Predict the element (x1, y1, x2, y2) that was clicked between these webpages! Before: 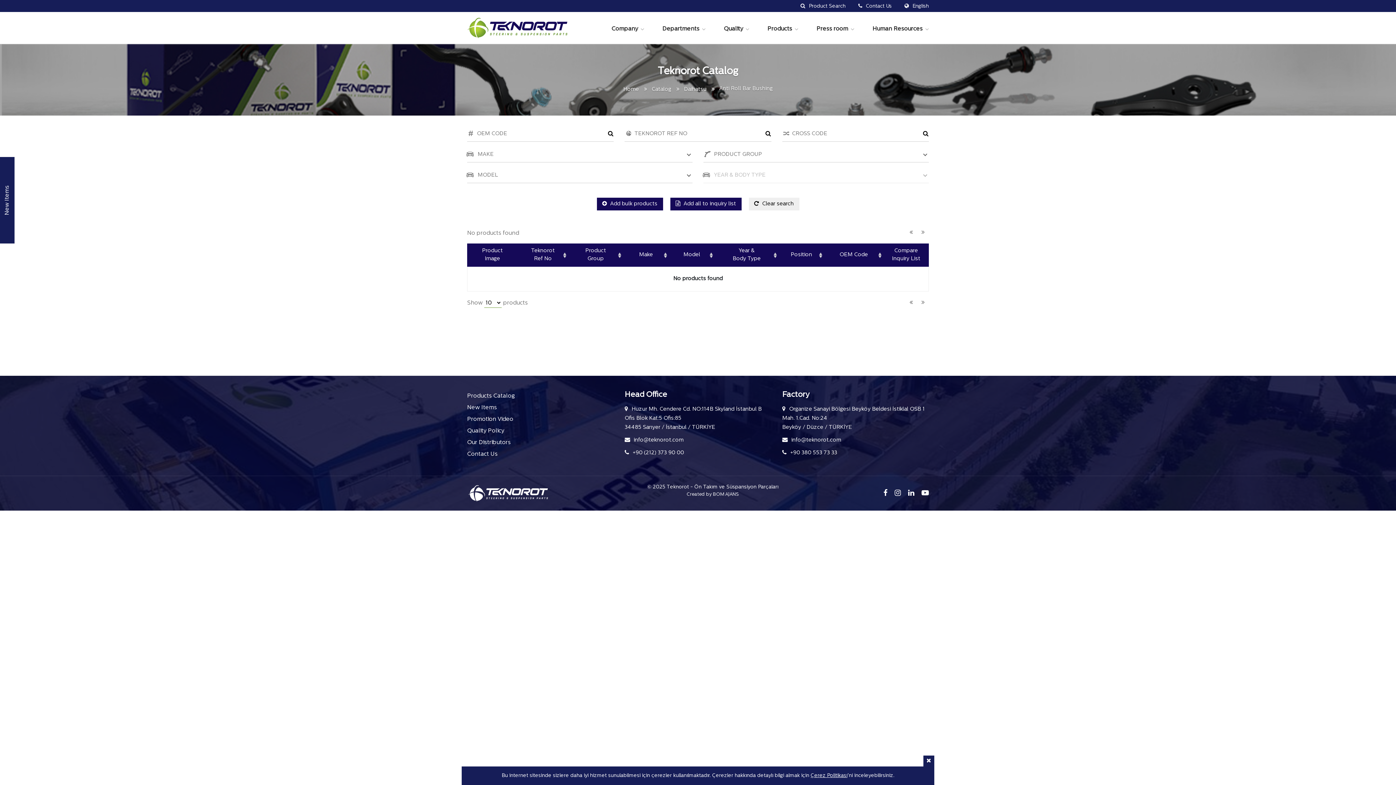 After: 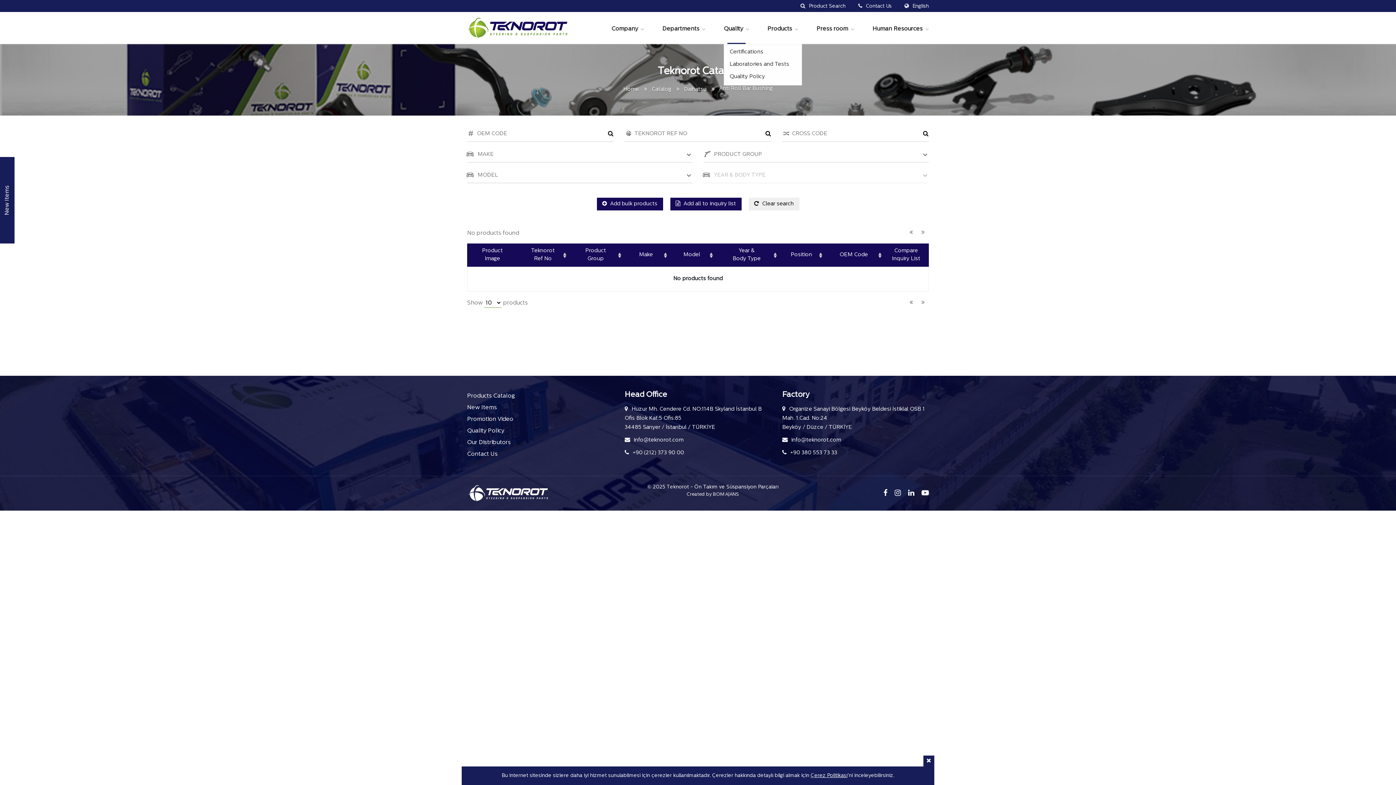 Action: label: Quality bbox: (724, 13, 743, 44)